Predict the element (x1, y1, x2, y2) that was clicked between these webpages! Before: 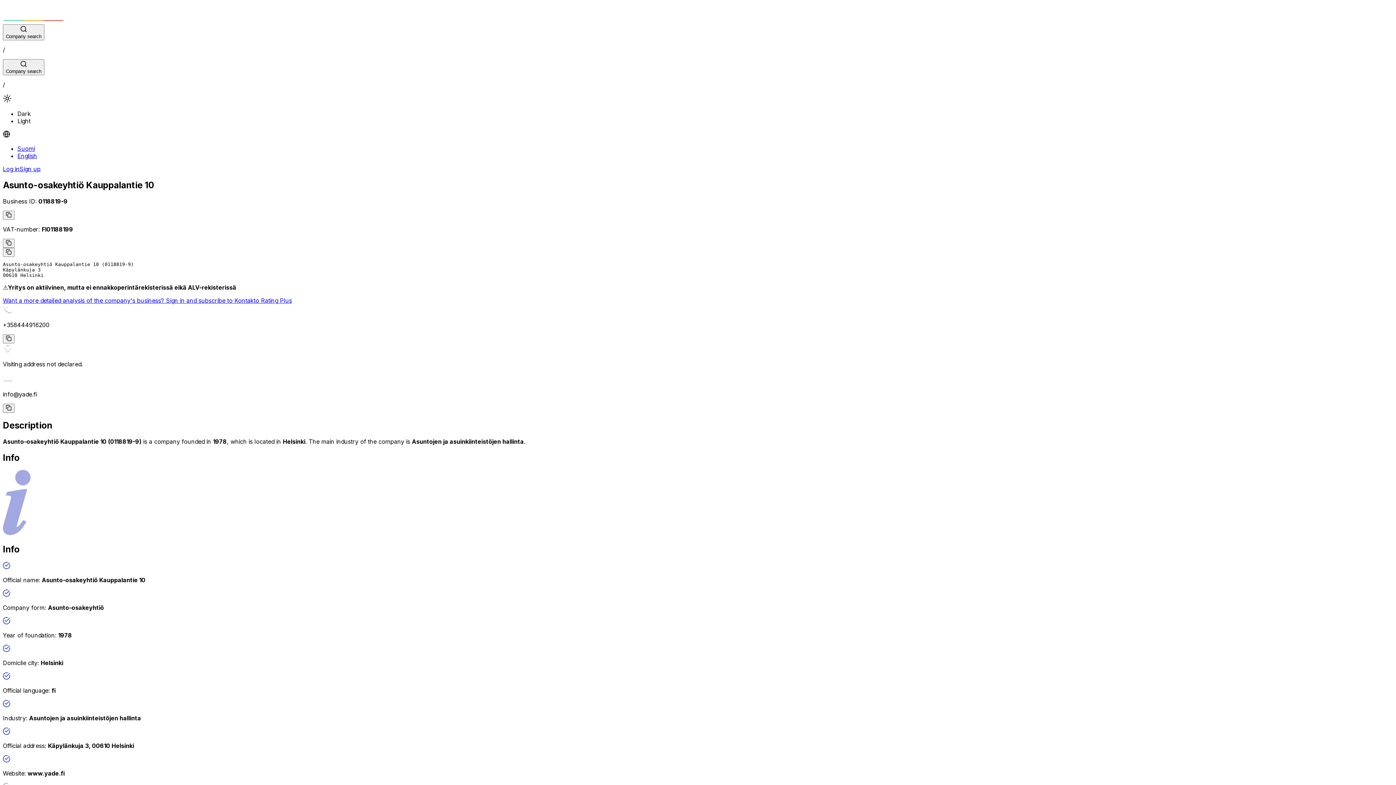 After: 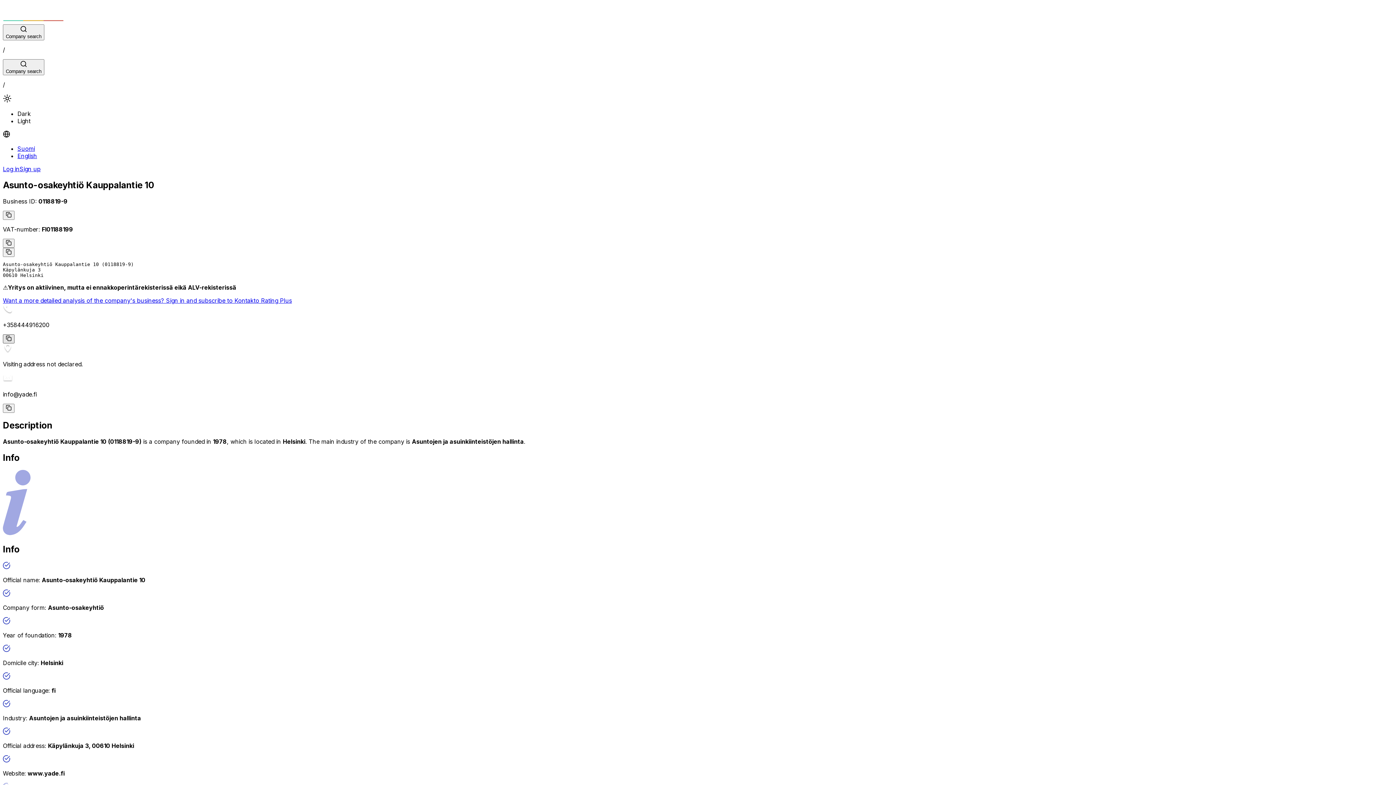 Action: bbox: (2, 334, 14, 343)